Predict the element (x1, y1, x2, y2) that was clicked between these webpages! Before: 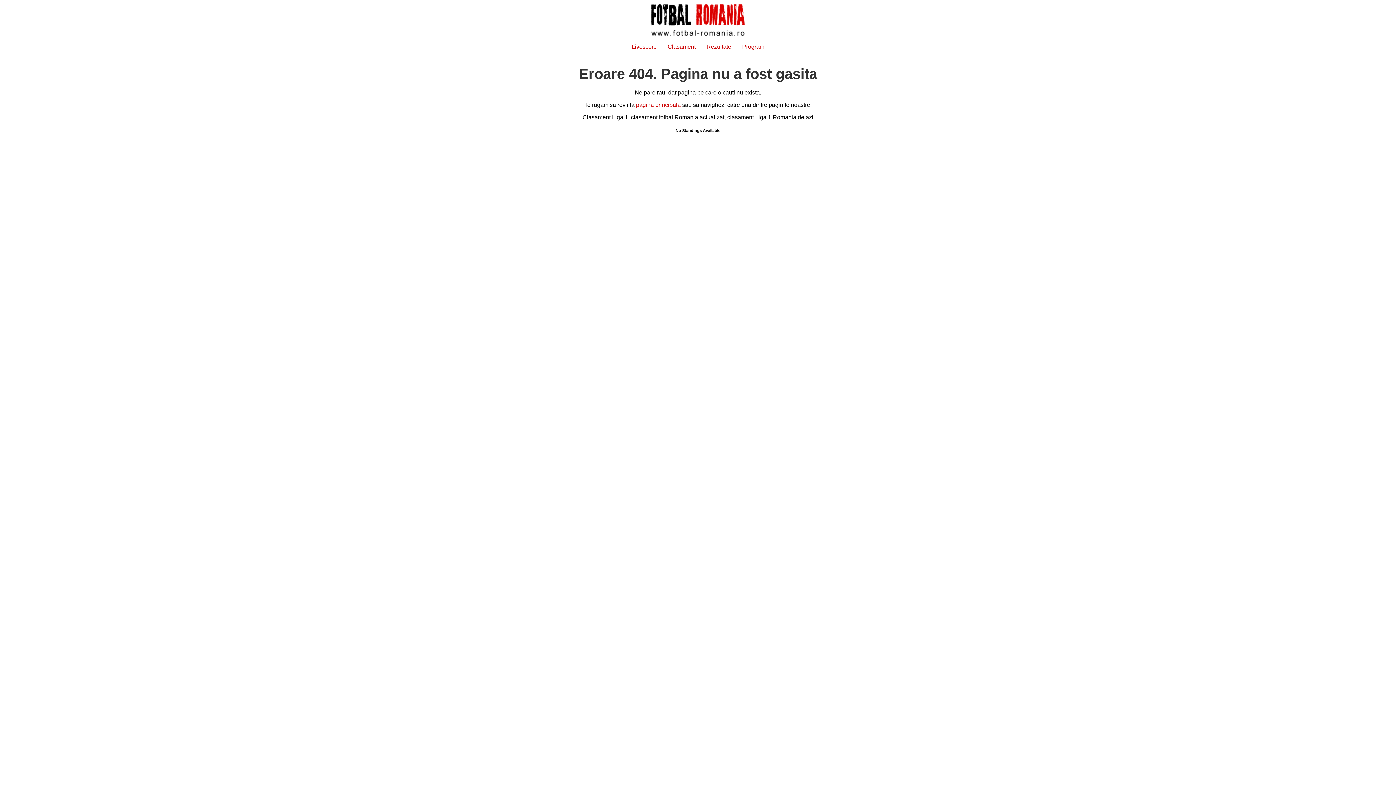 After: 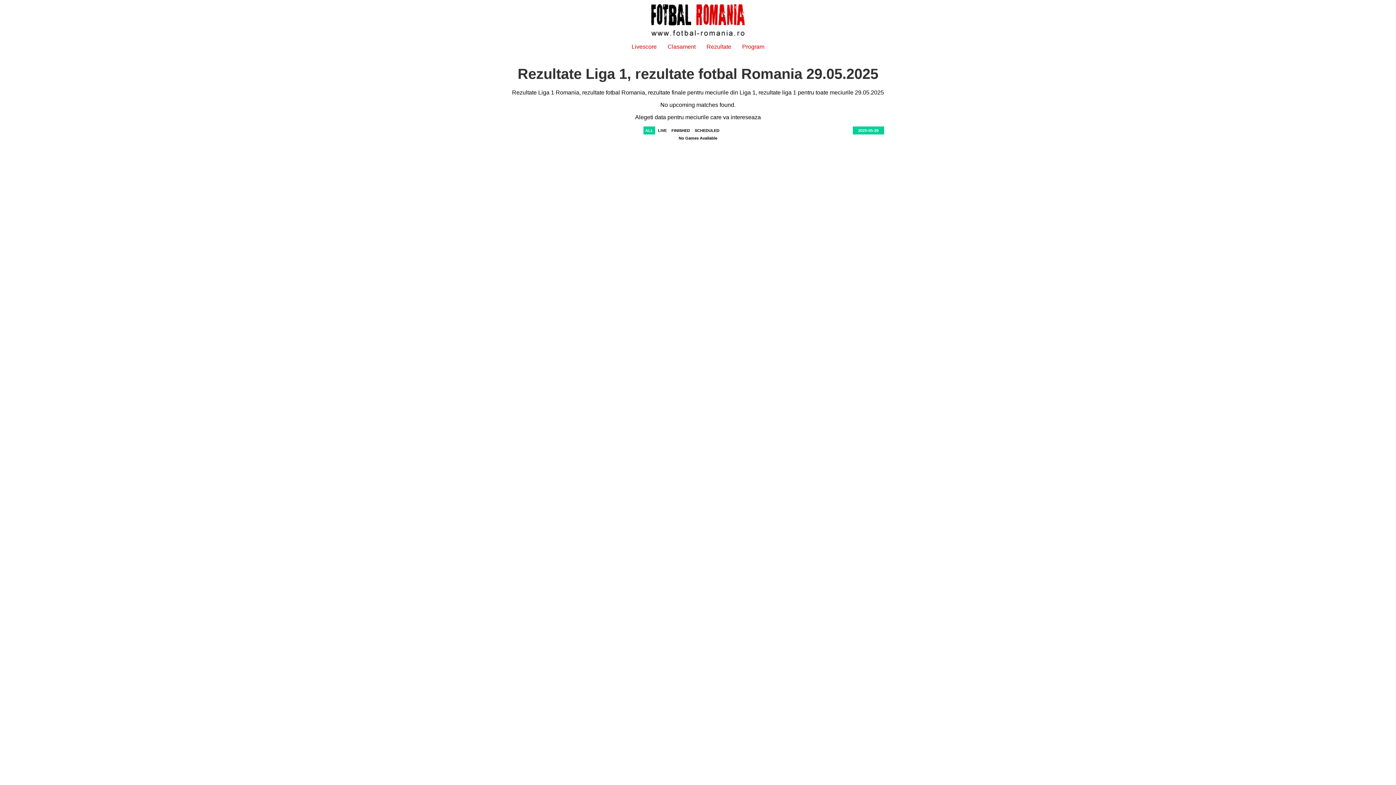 Action: bbox: (706, 43, 731, 49) label: Rezultate